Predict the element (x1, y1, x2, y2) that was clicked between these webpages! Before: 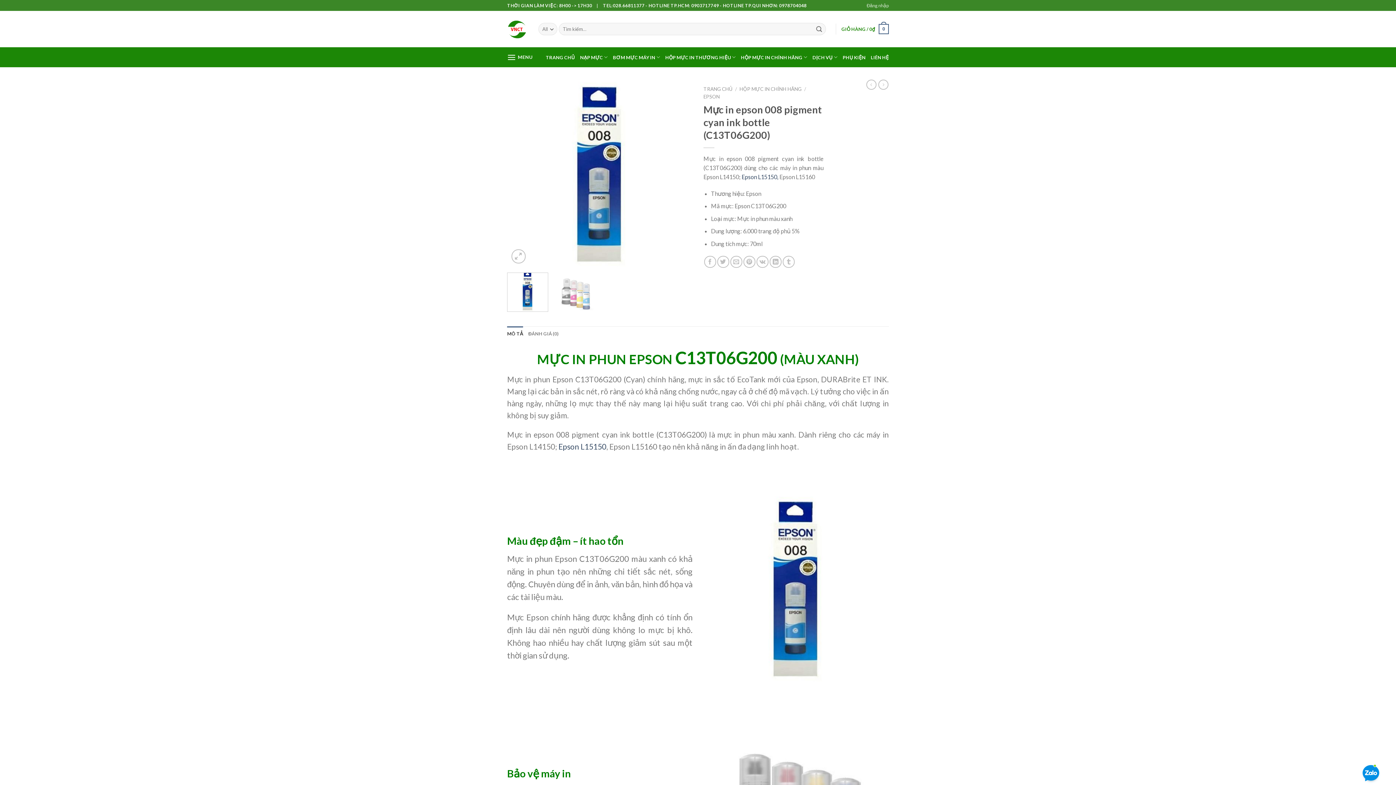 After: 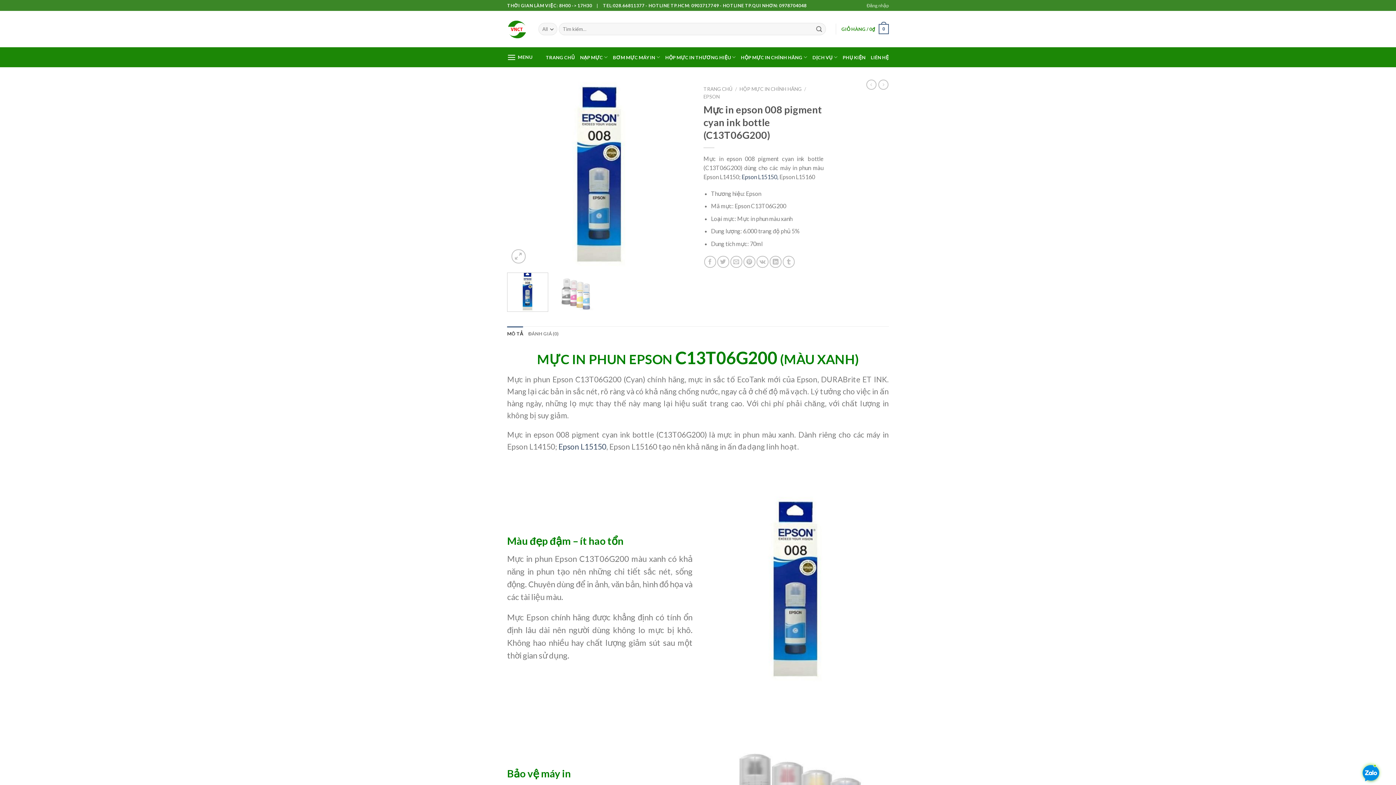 Action: bbox: (507, 326, 523, 341) label: MÔ TẢ